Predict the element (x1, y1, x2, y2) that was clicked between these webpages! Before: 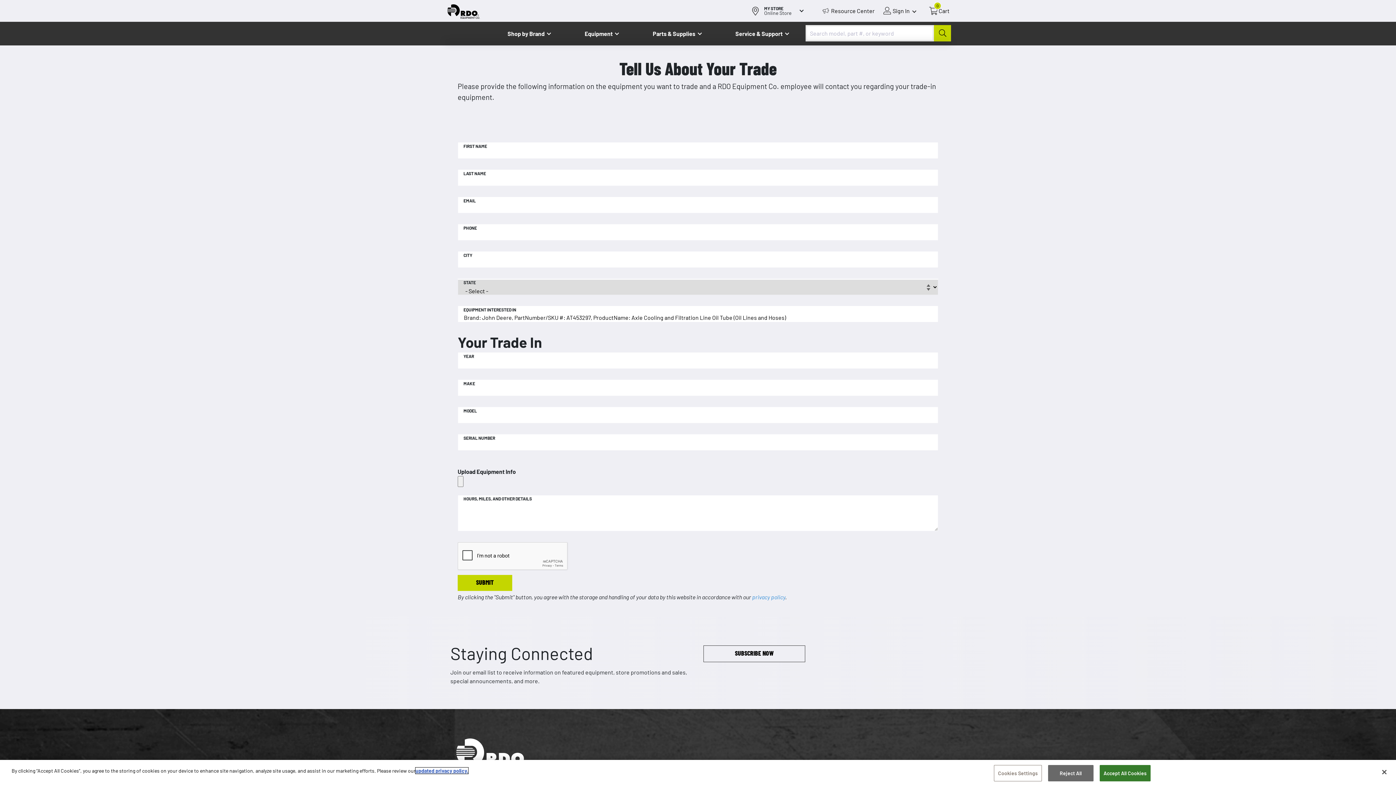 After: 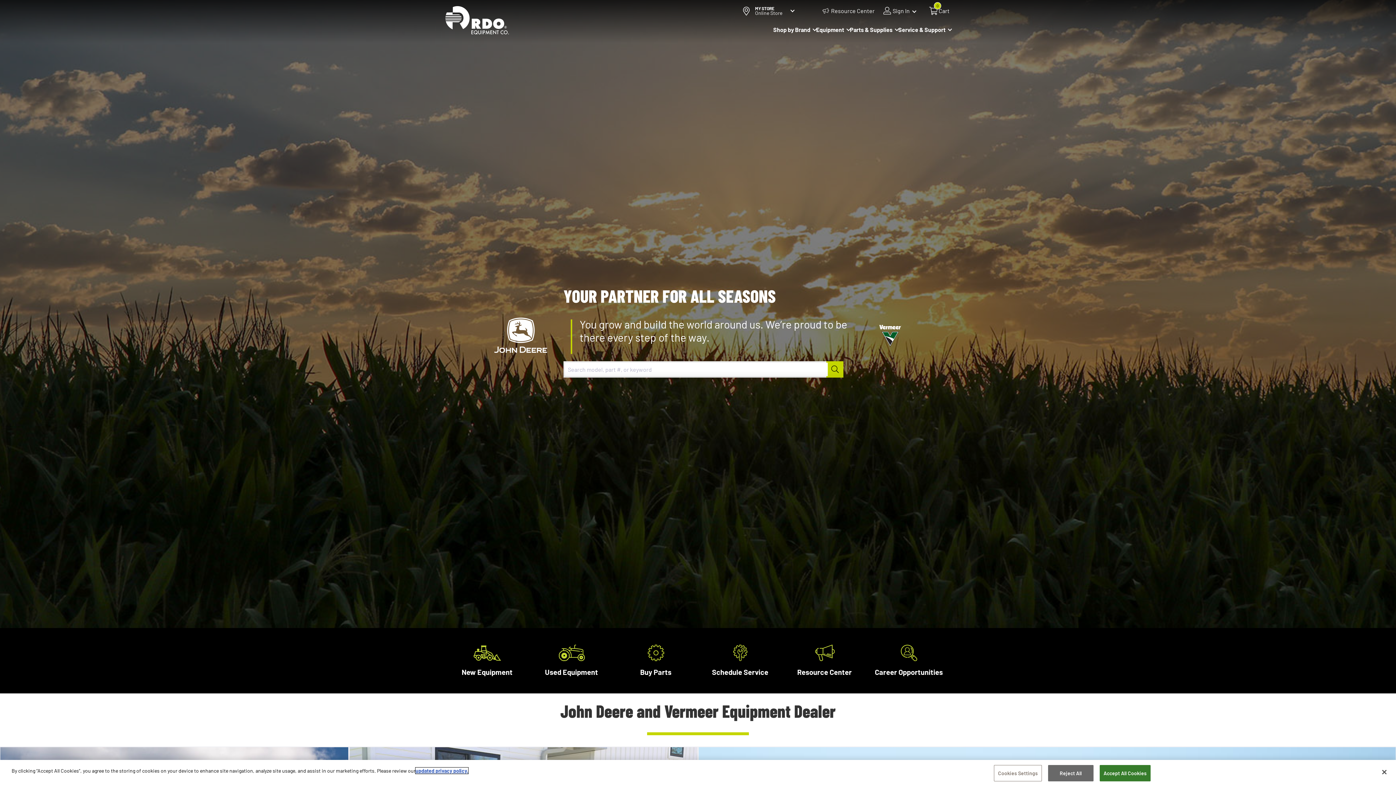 Action: bbox: (450, 738, 534, 772) label: Homepage